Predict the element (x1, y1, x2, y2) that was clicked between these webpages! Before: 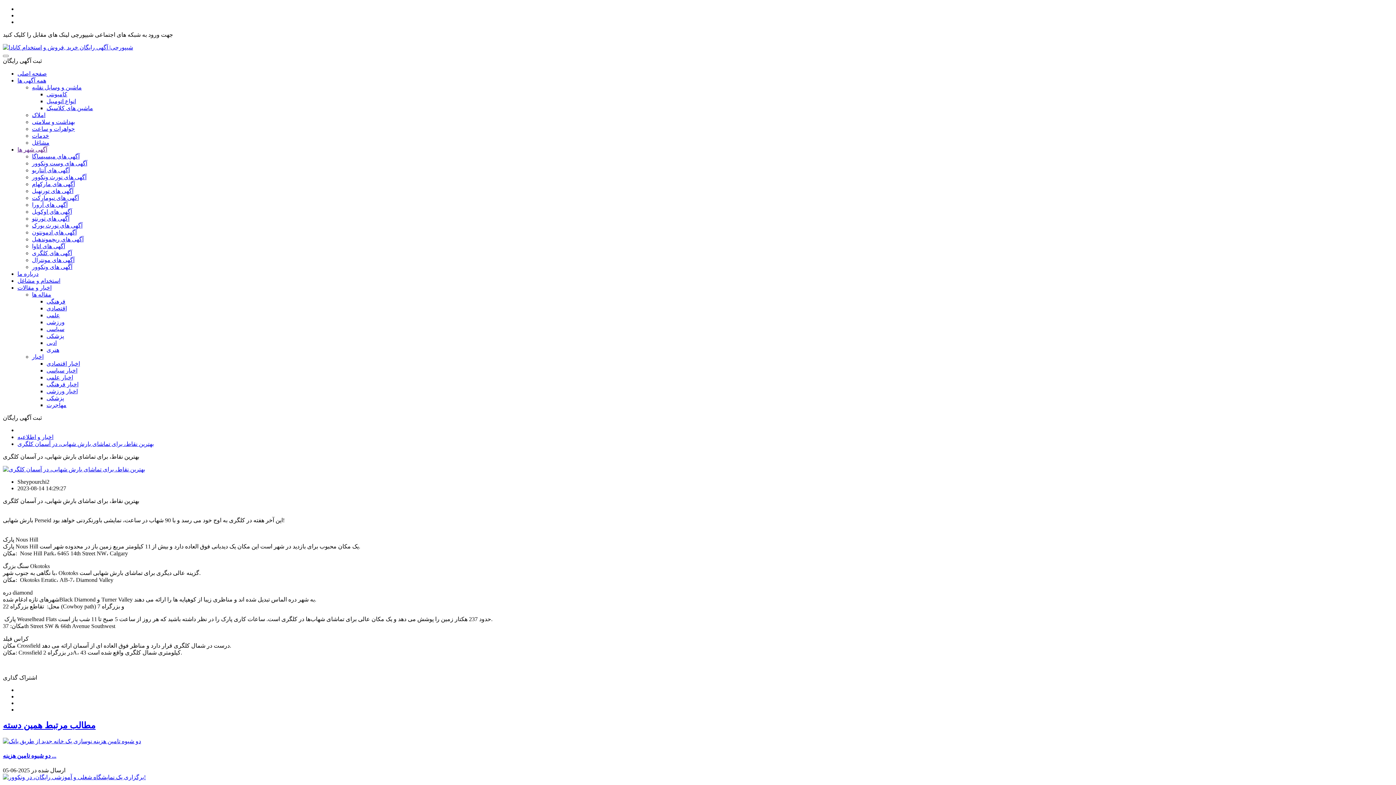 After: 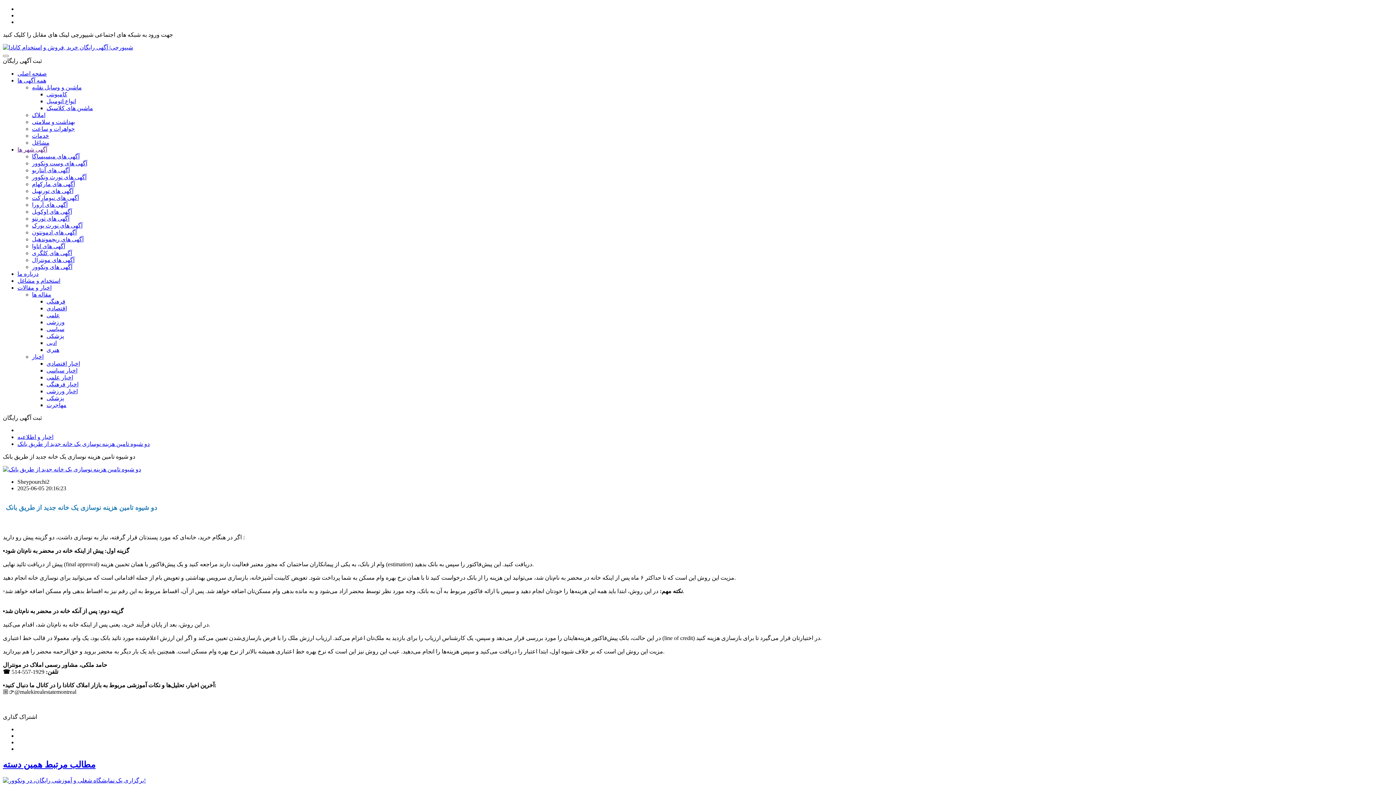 Action: bbox: (2, 738, 141, 744)